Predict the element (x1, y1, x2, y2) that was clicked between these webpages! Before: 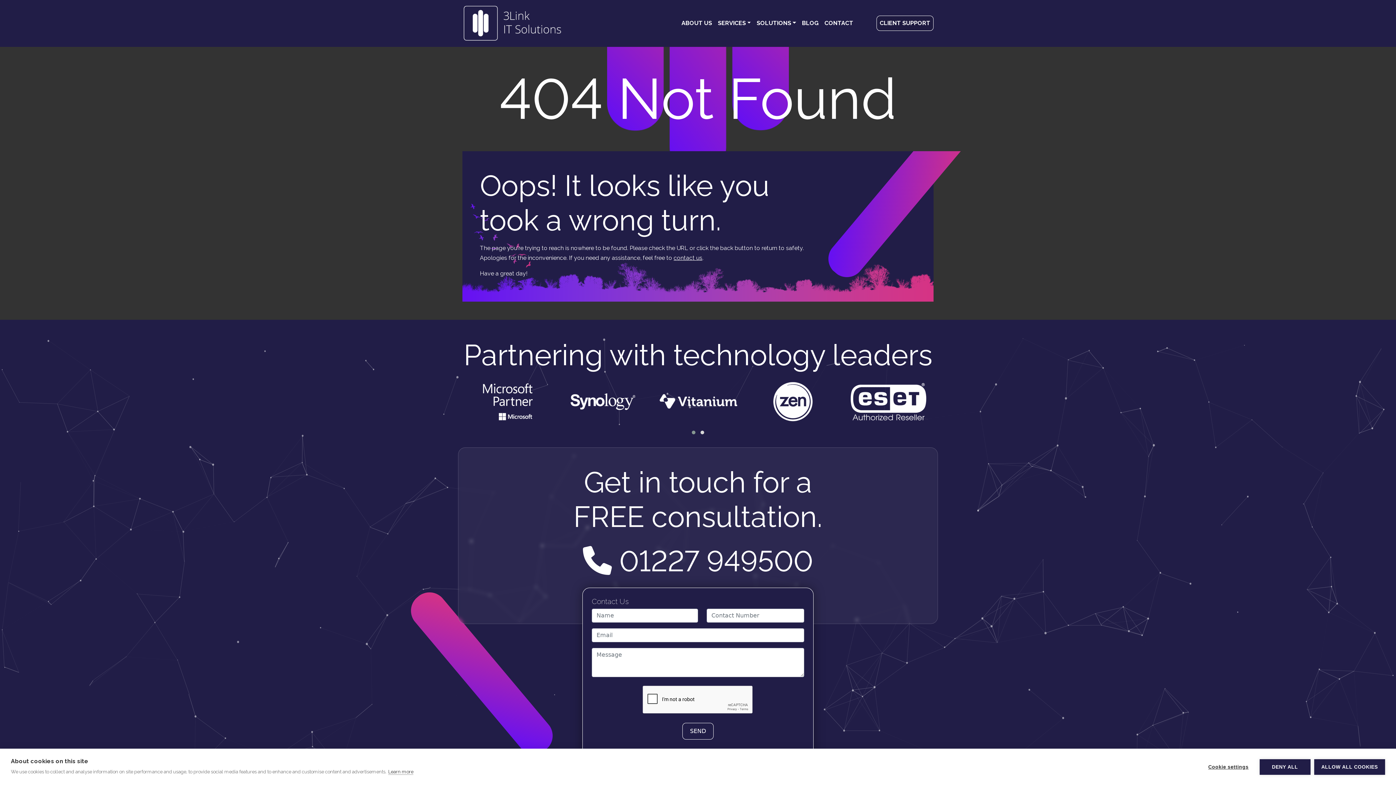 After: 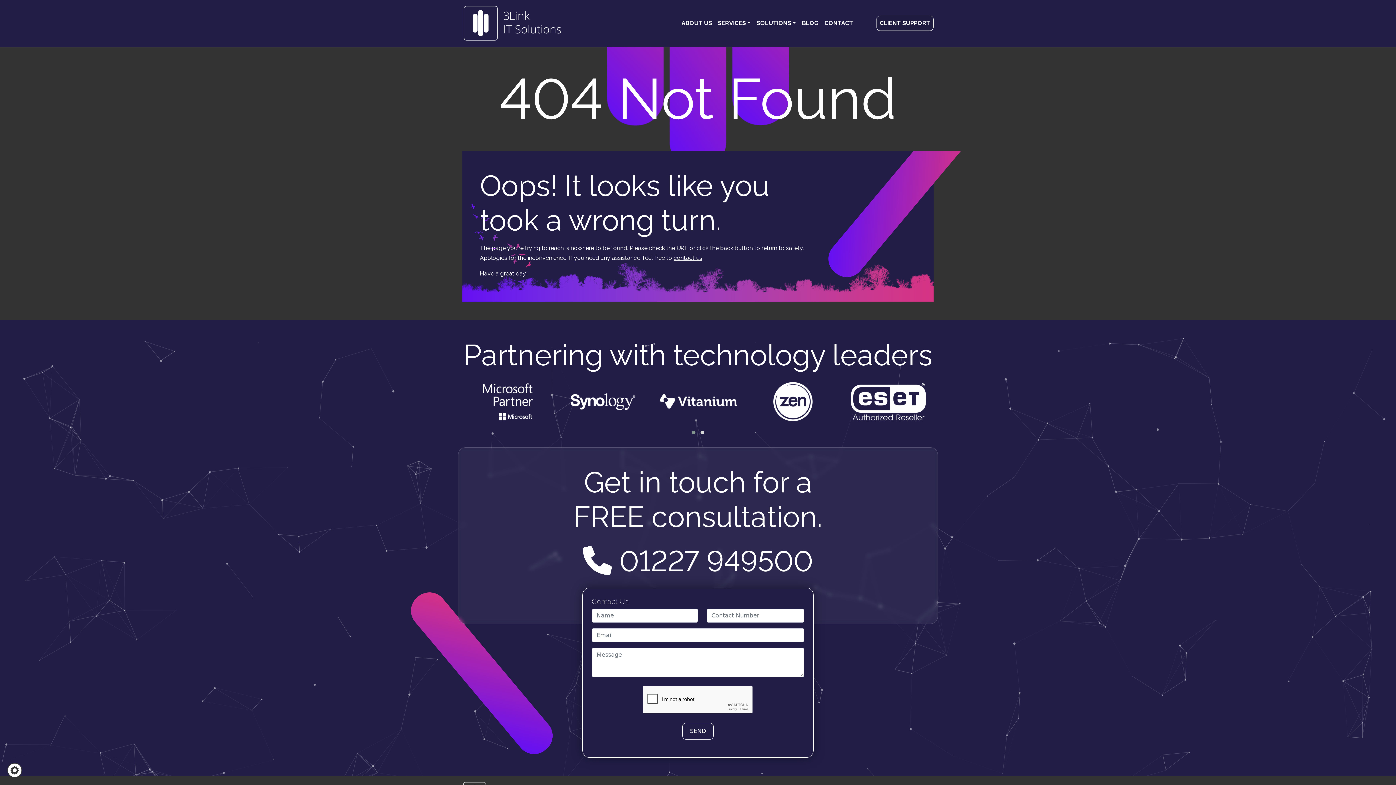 Action: bbox: (1259, 759, 1310, 775) label: DENY ALL